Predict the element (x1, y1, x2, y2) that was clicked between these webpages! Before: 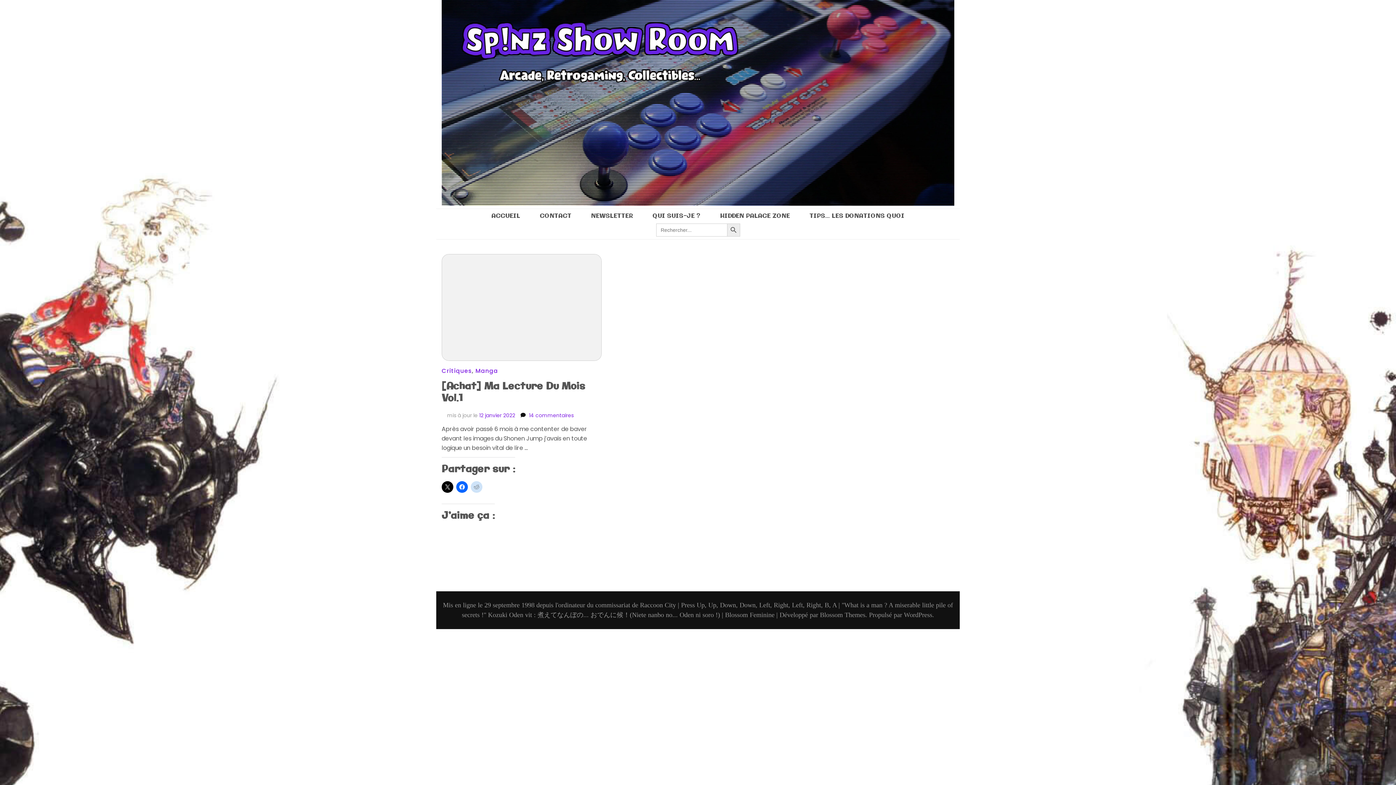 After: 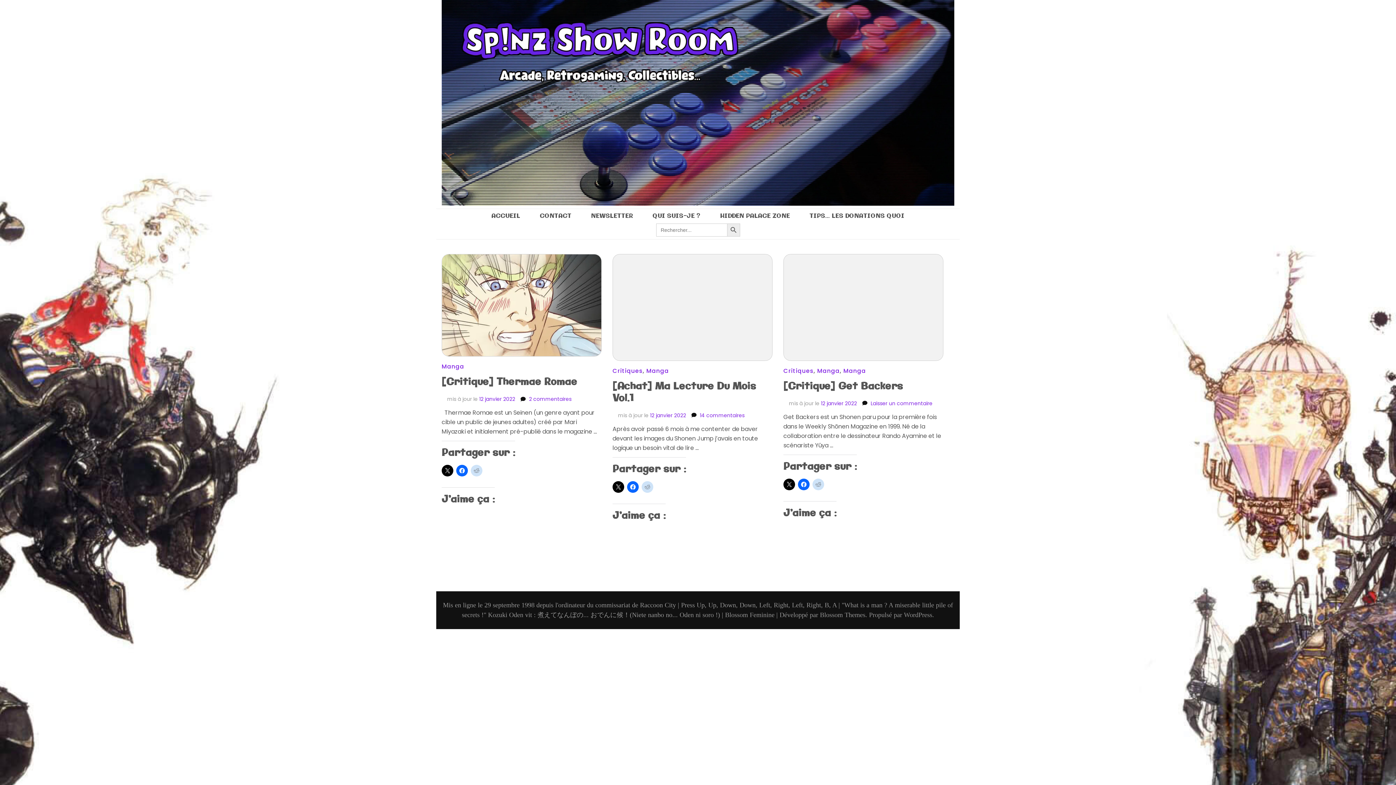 Action: bbox: (475, 366, 498, 375) label: Manga